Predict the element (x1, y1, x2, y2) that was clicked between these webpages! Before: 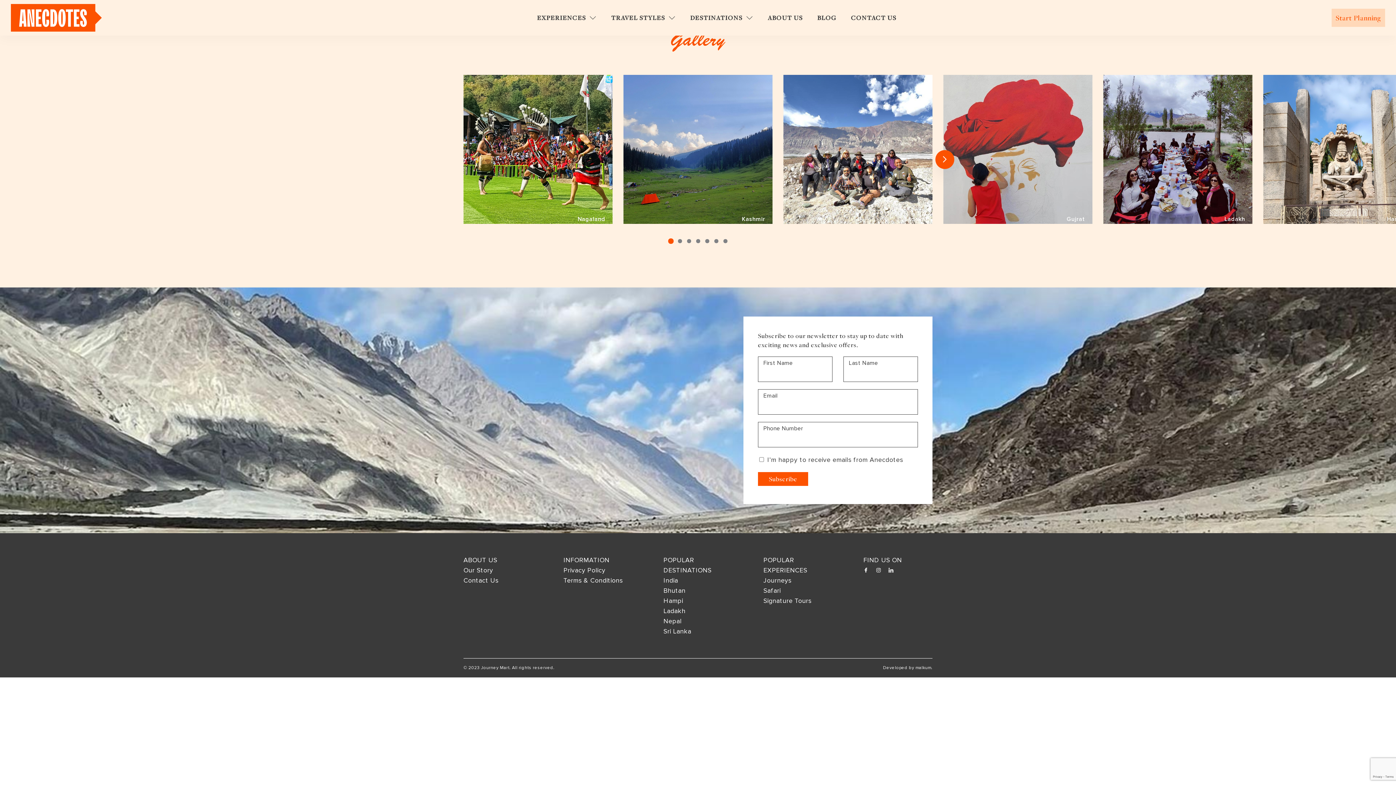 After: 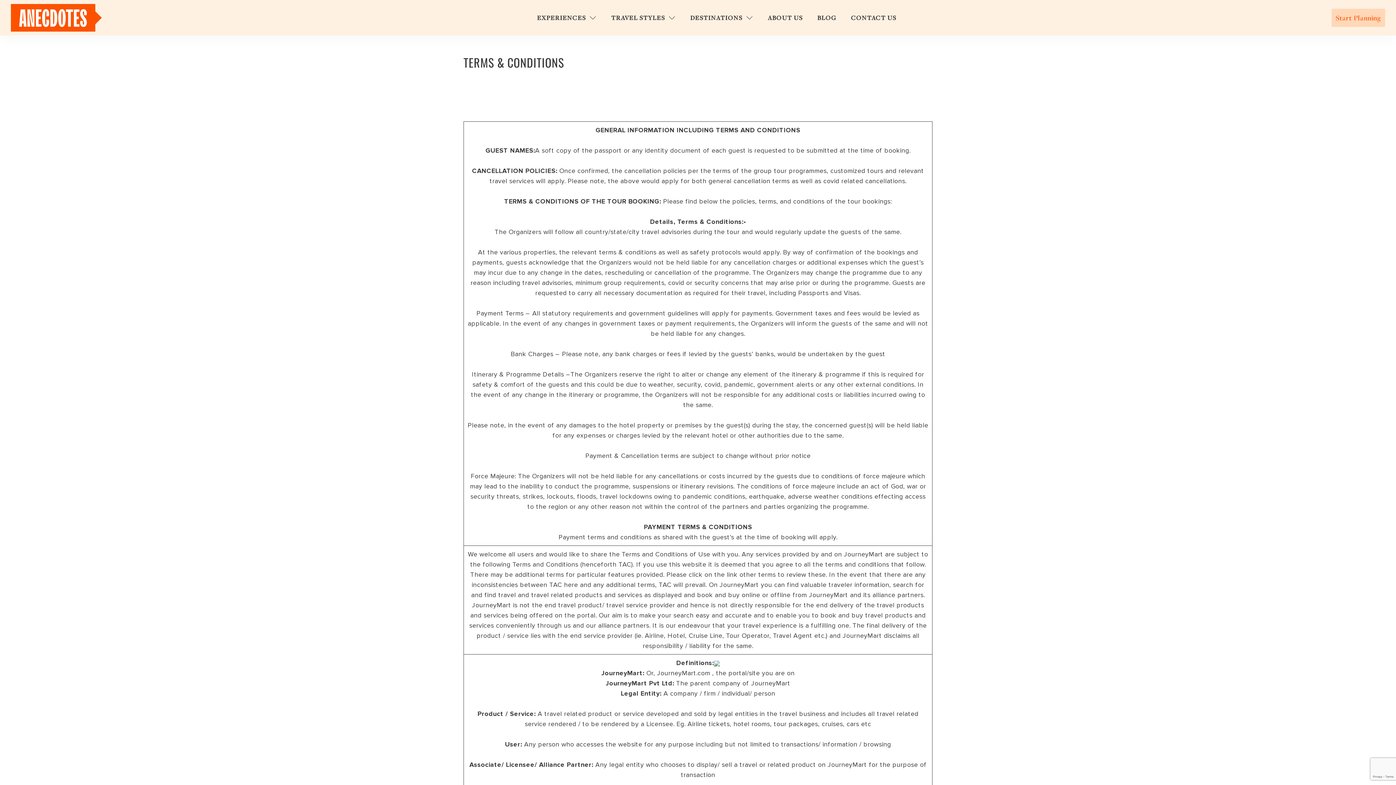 Action: label: Terms & Conditions bbox: (563, 576, 622, 584)